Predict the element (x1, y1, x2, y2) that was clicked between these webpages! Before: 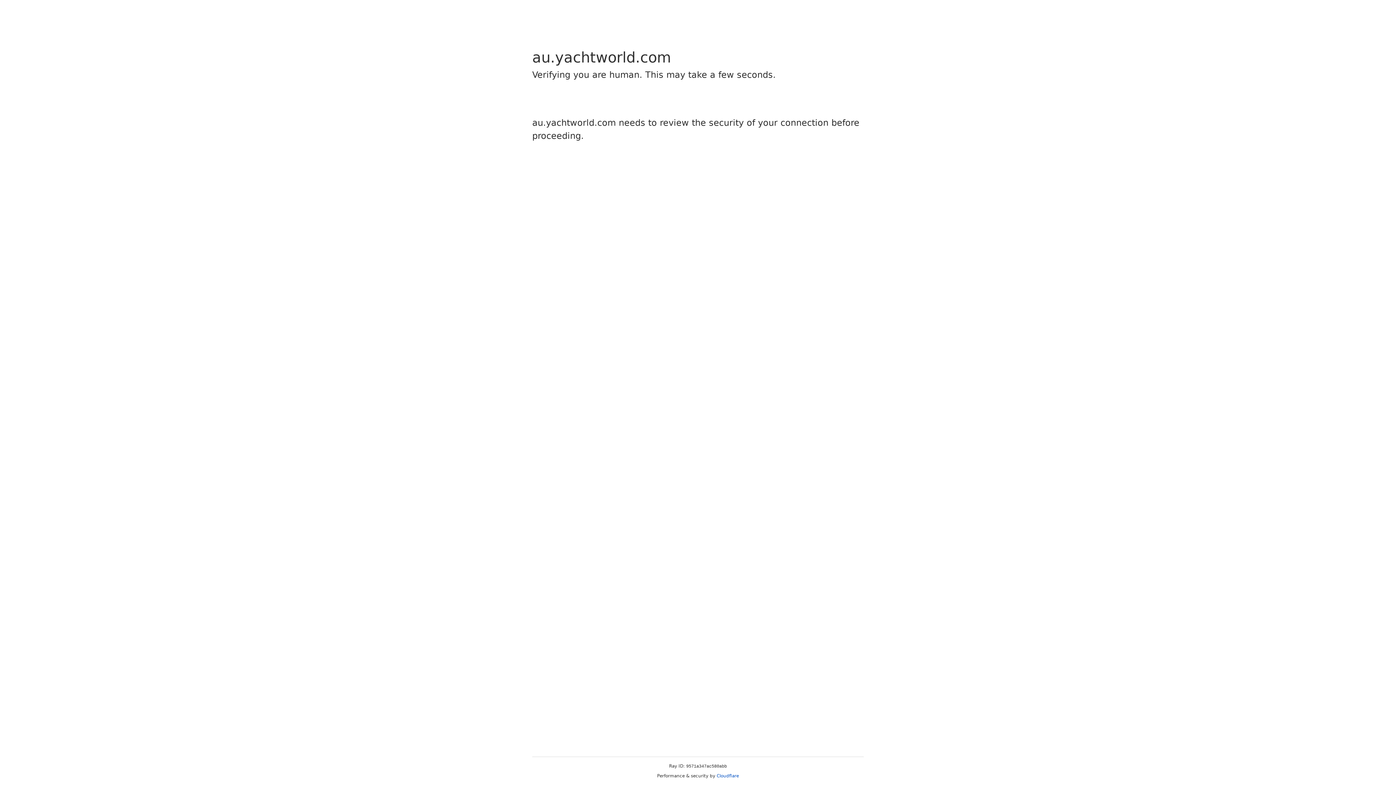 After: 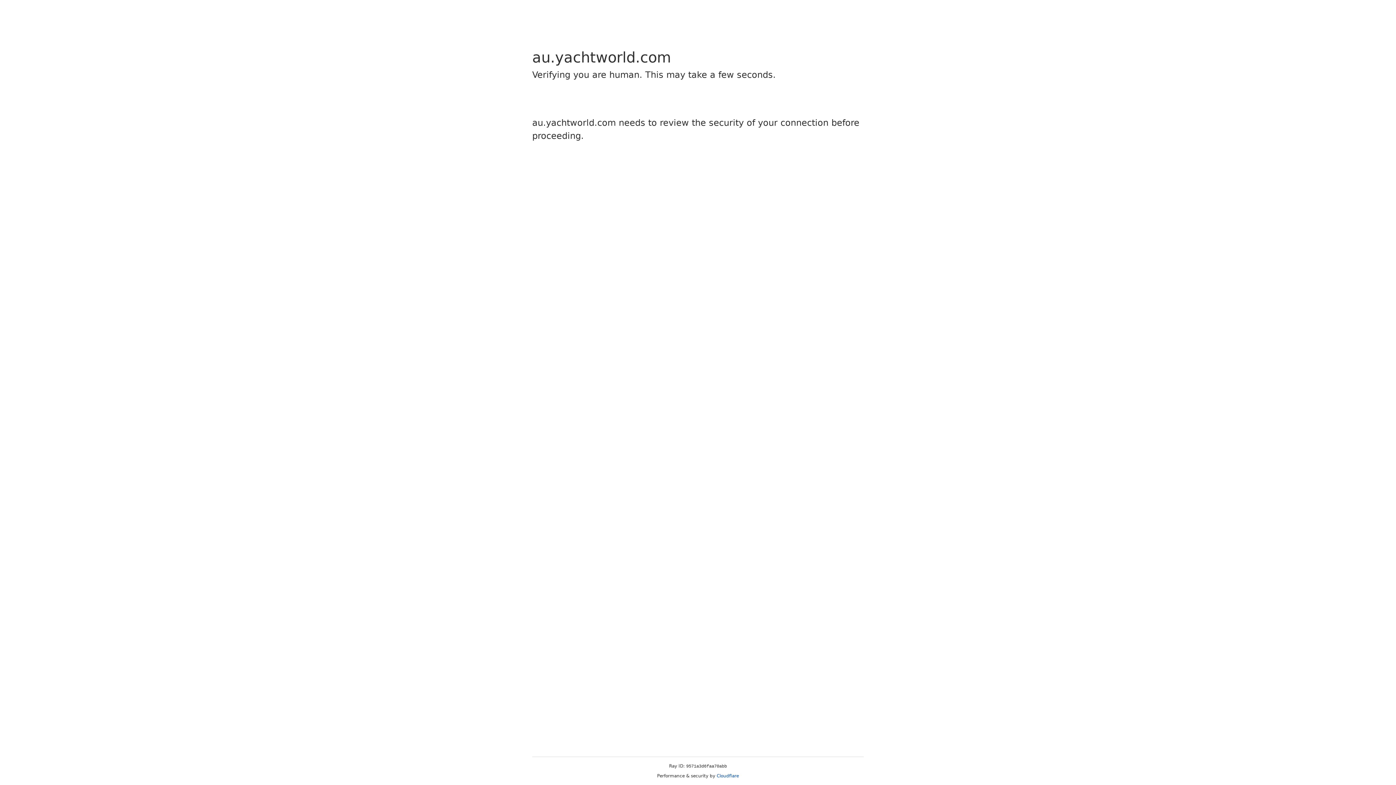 Action: bbox: (716, 773, 739, 778) label: Cloudflare